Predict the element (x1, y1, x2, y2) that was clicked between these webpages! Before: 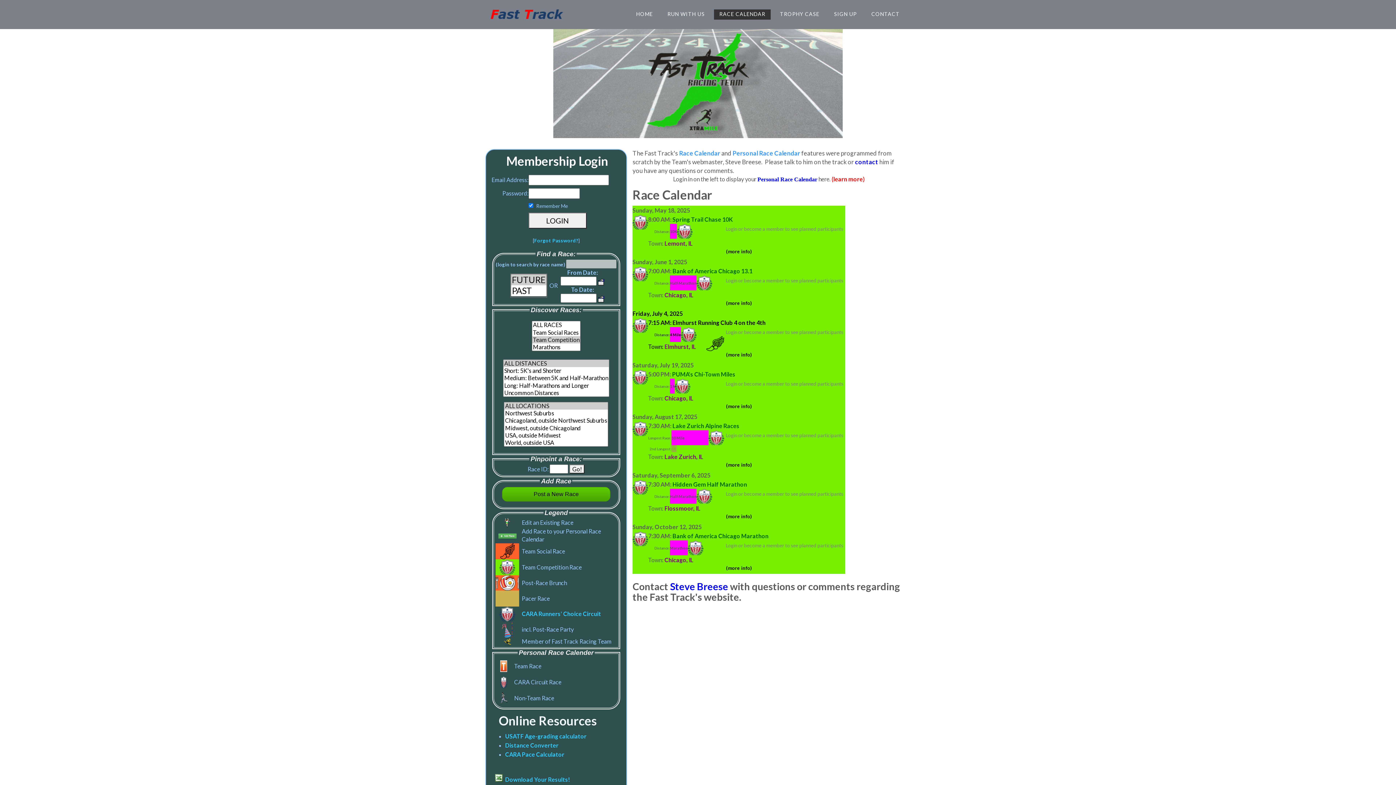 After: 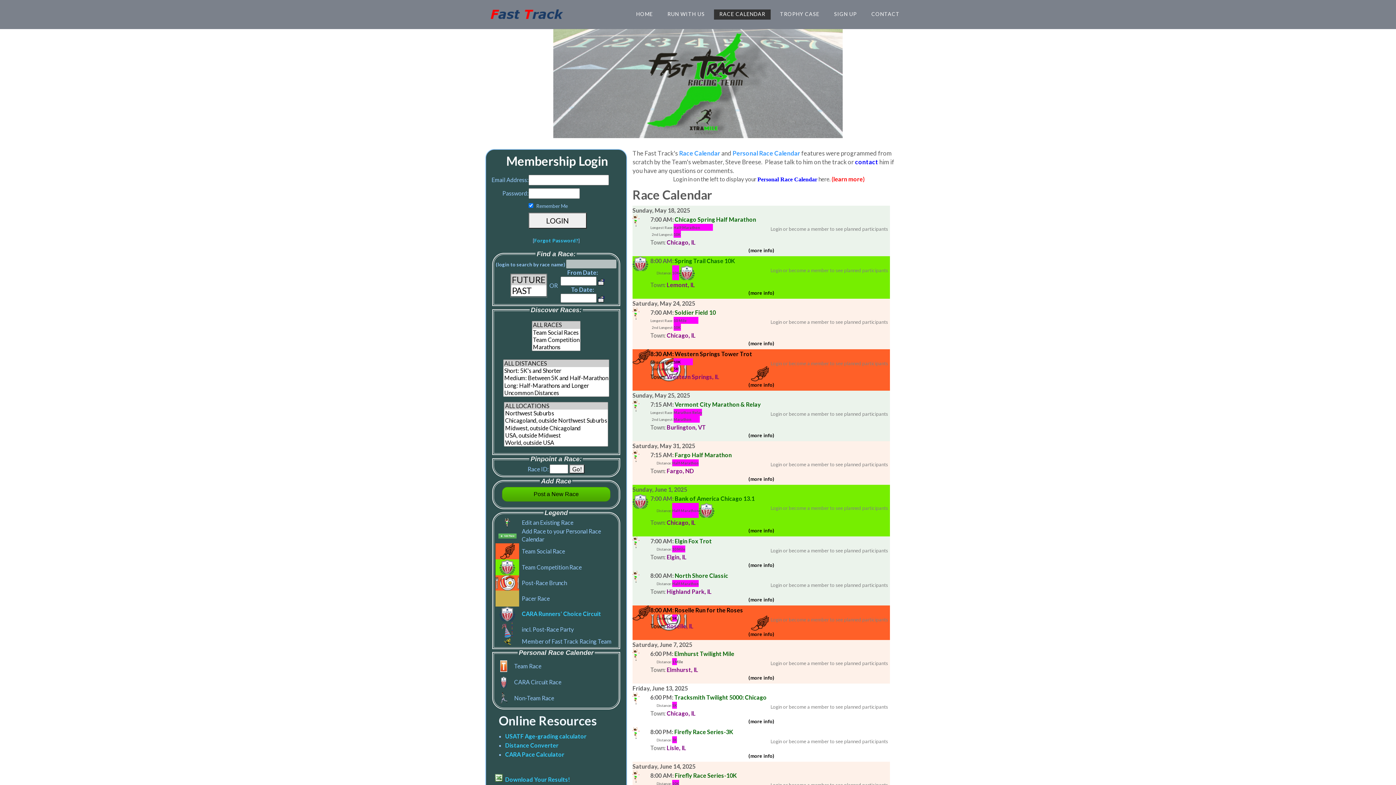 Action: label: RACE CALENDAR bbox: (714, 9, 771, 19)